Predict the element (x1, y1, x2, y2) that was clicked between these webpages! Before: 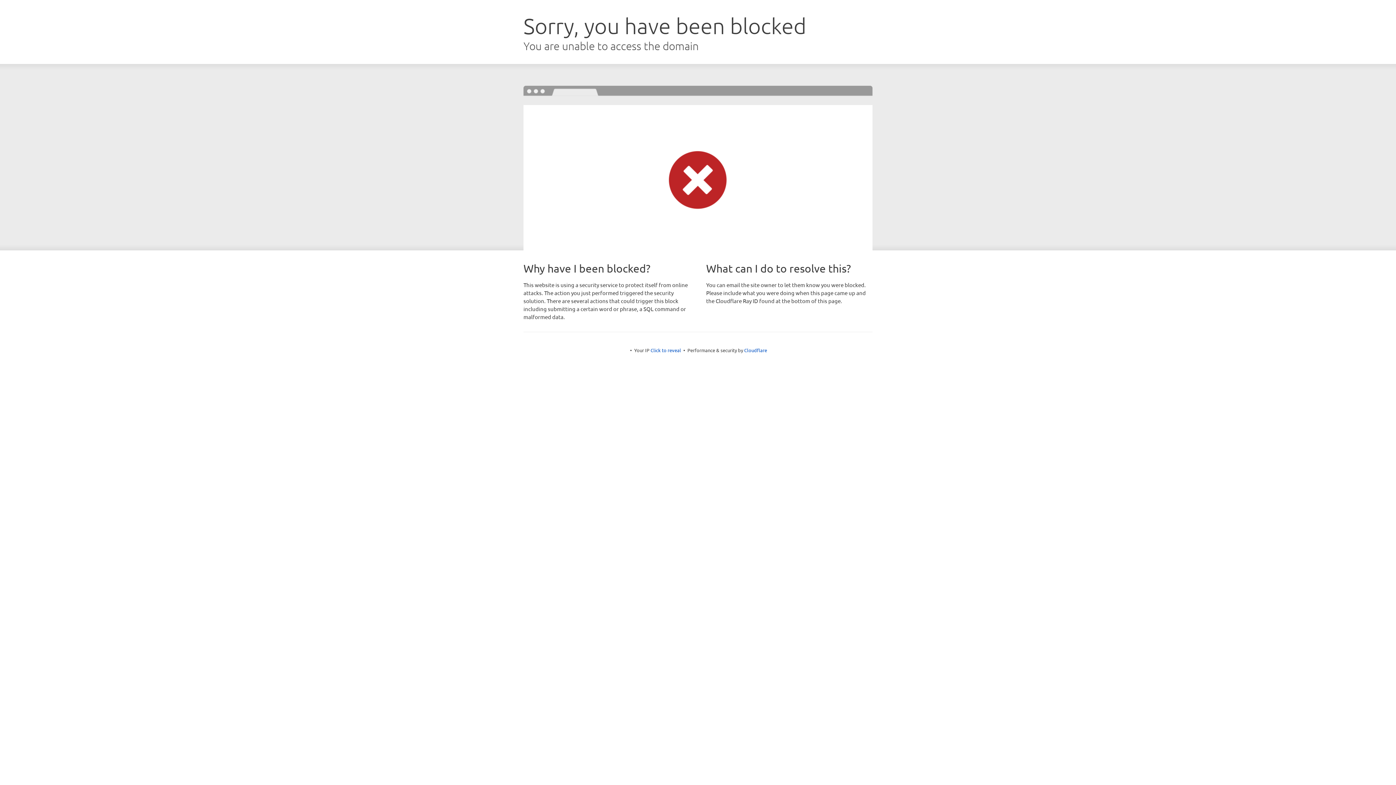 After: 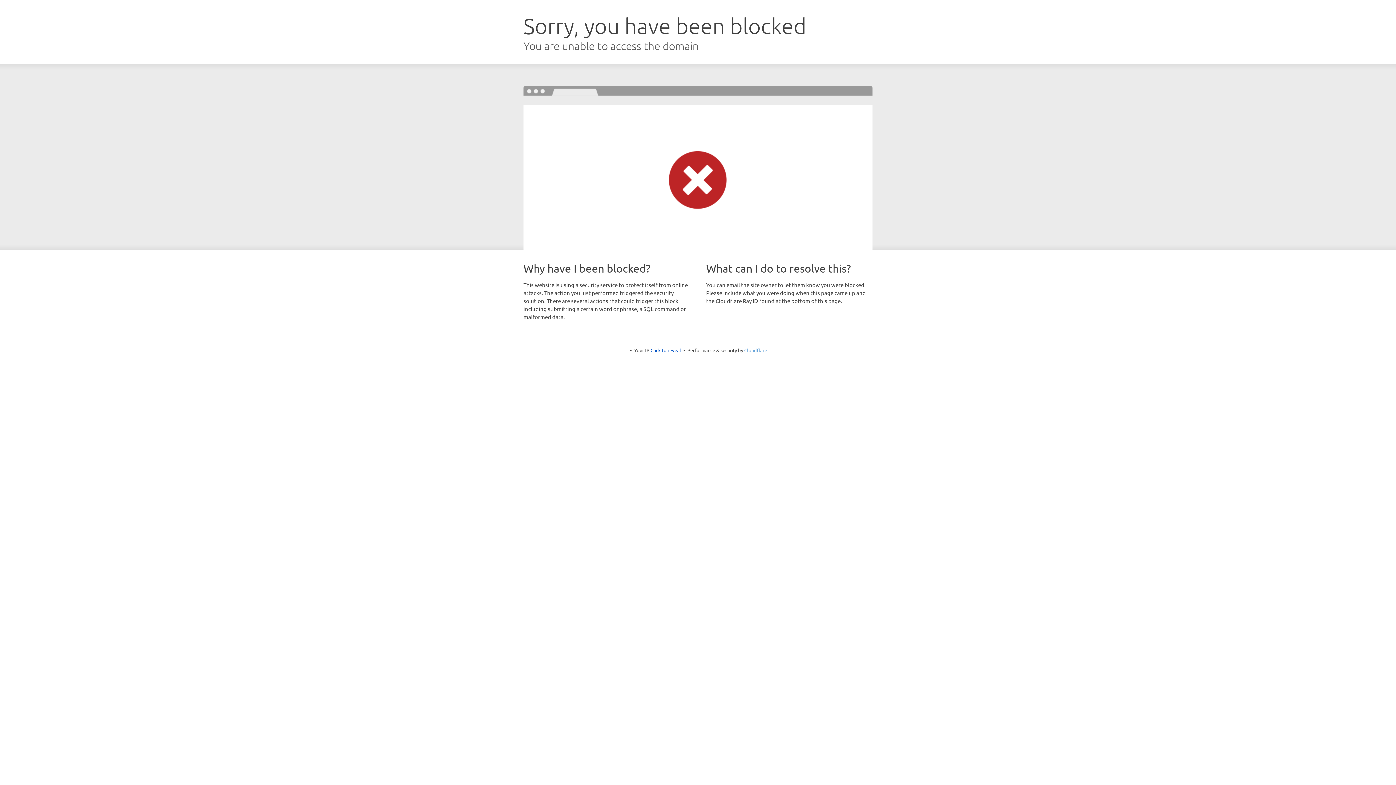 Action: label: Cloudflare bbox: (744, 347, 767, 353)